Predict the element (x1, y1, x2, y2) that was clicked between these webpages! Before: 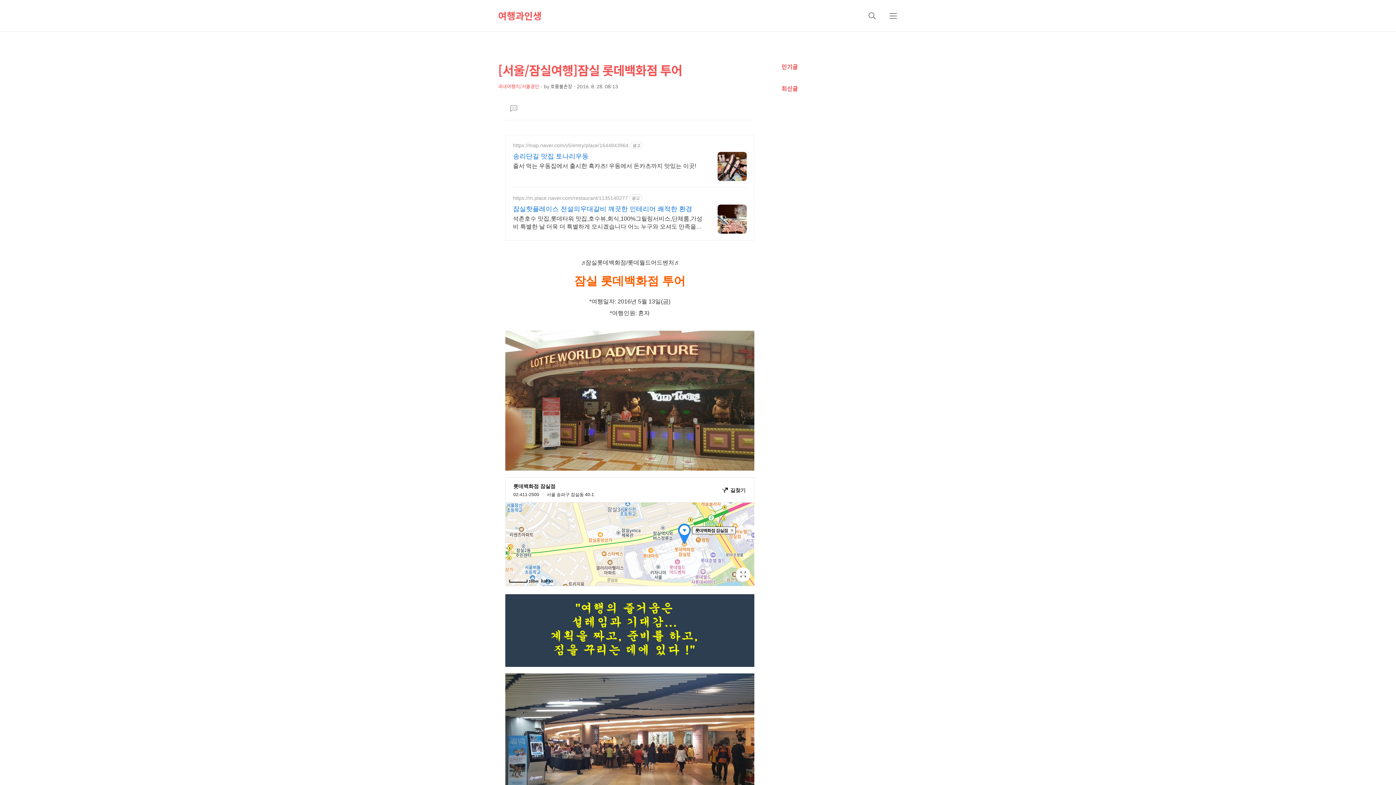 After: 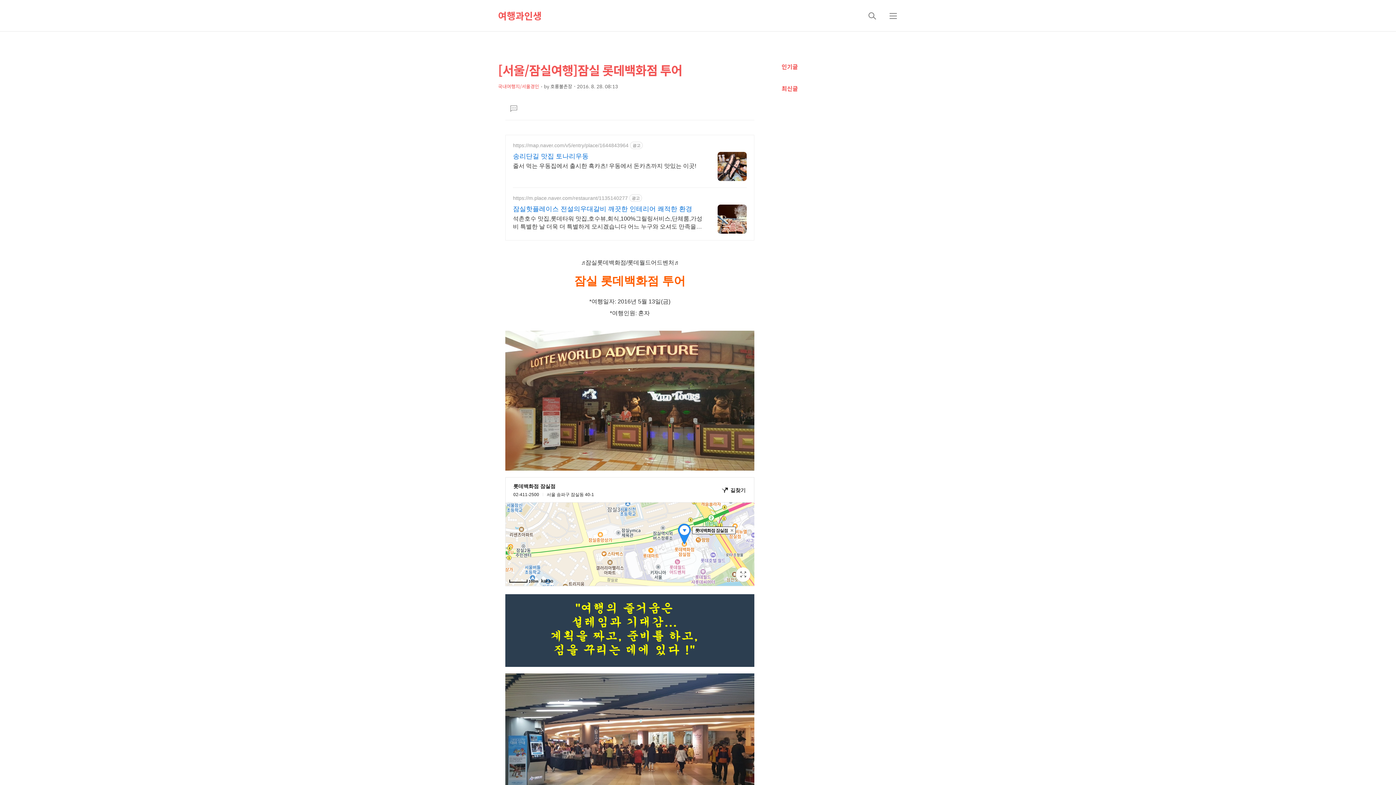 Action: bbox: (717, 204, 746, 233)